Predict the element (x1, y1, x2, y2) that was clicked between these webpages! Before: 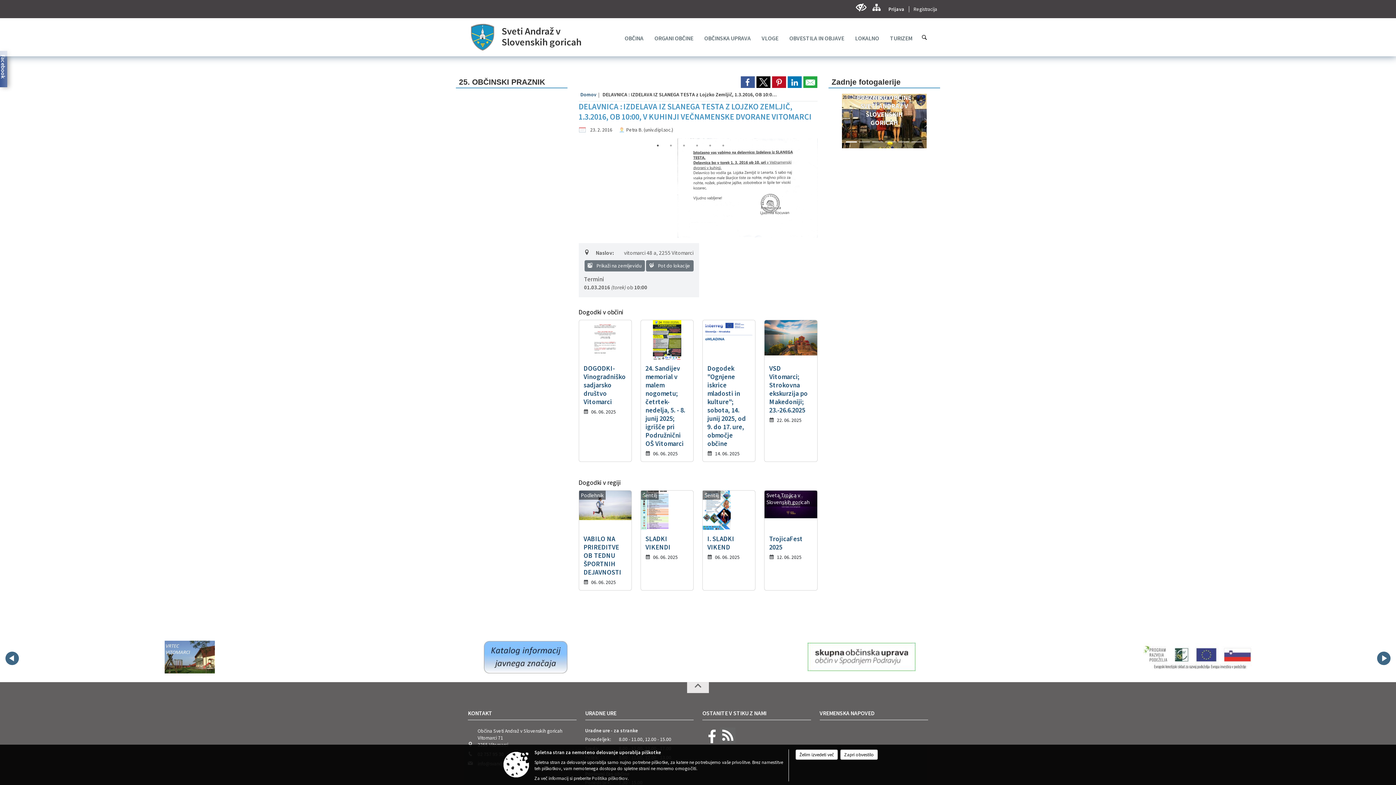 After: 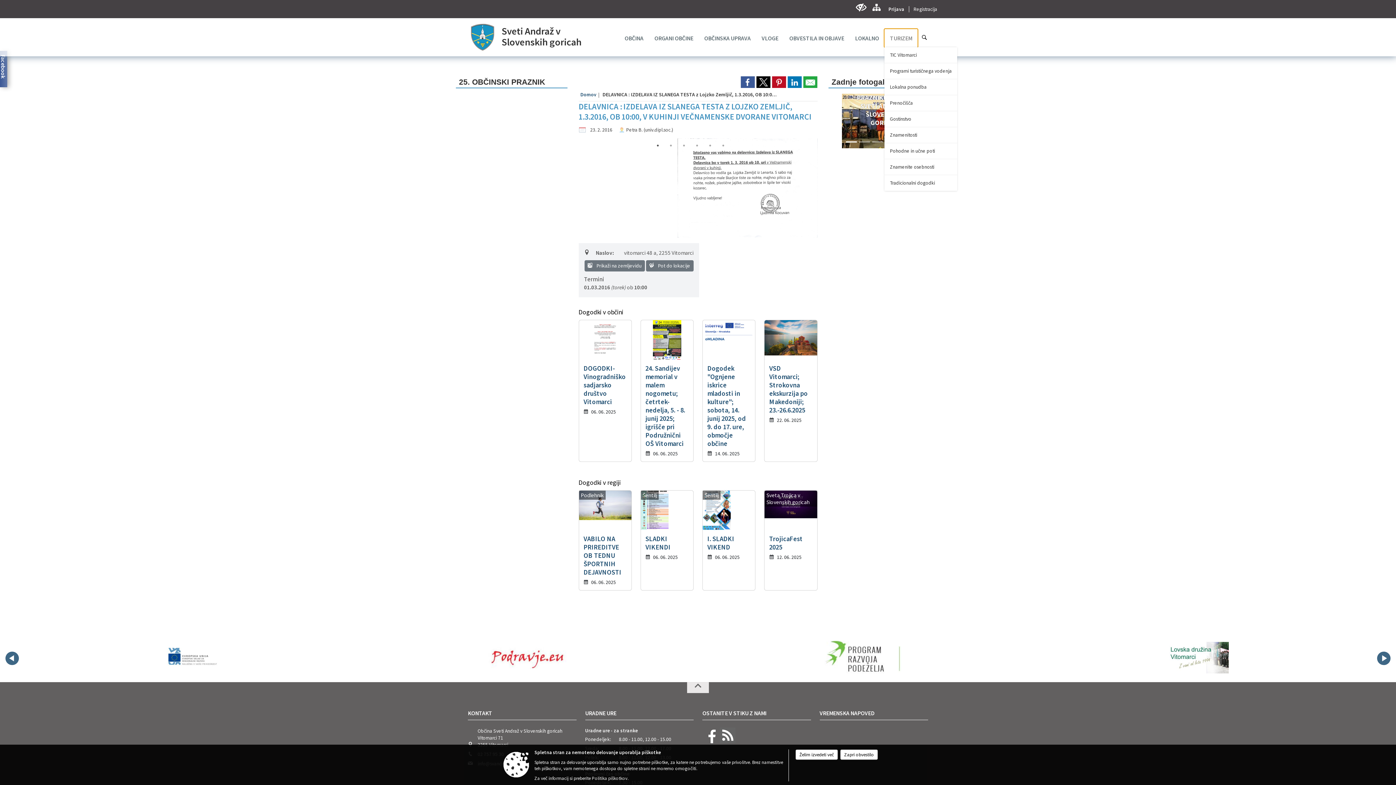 Action: bbox: (884, 29, 917, 47) label: TURIZEM